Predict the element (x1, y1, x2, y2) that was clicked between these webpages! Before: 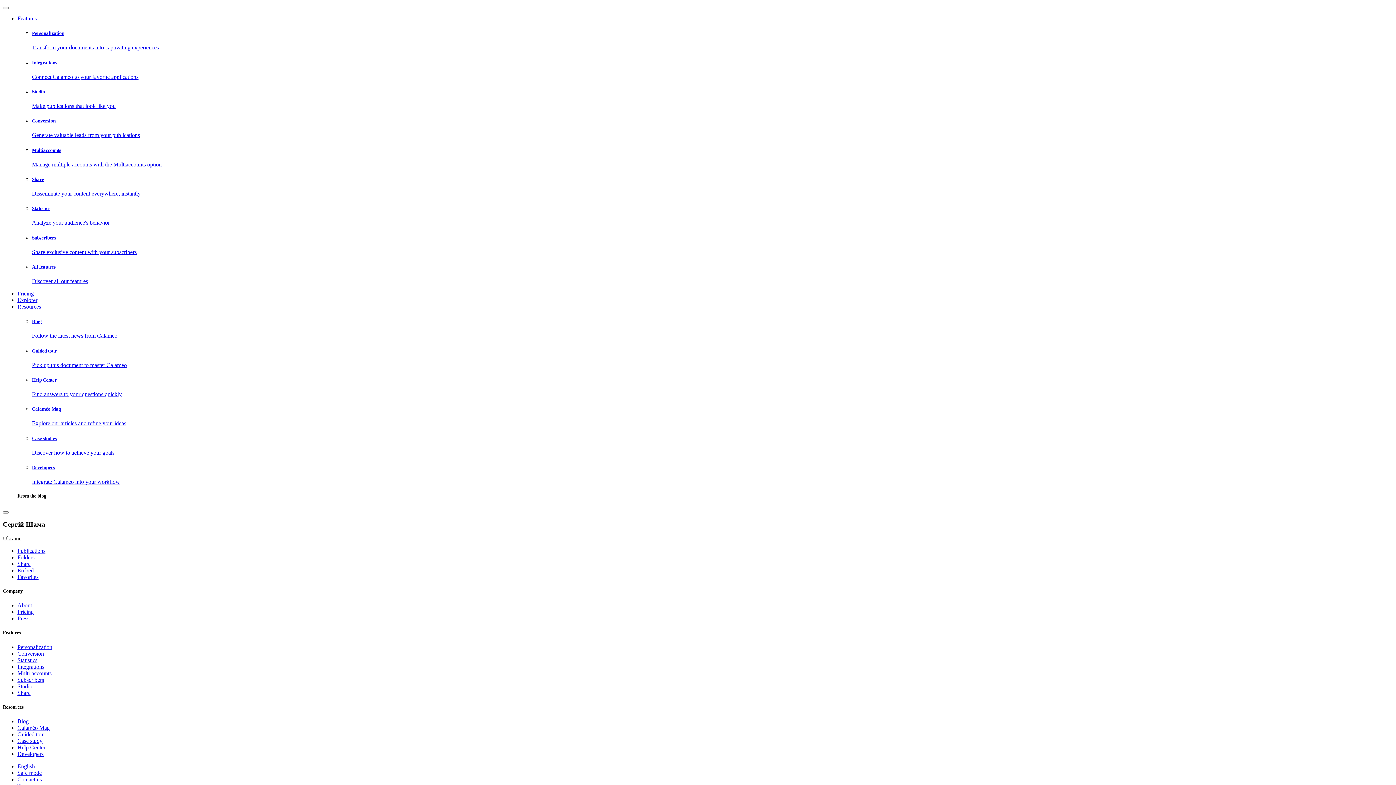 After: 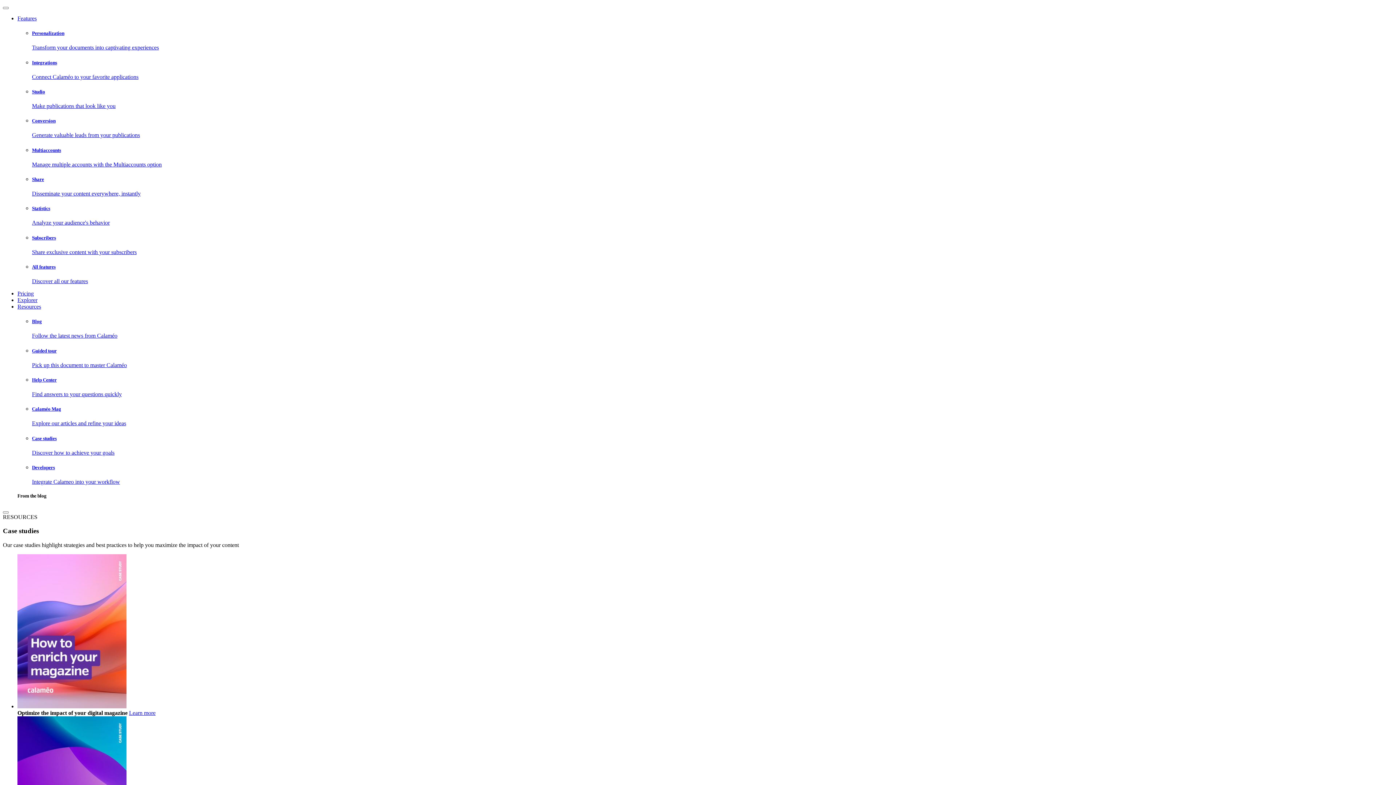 Action: bbox: (32, 435, 1393, 456) label: Case studies

Discover how to achieve your goals